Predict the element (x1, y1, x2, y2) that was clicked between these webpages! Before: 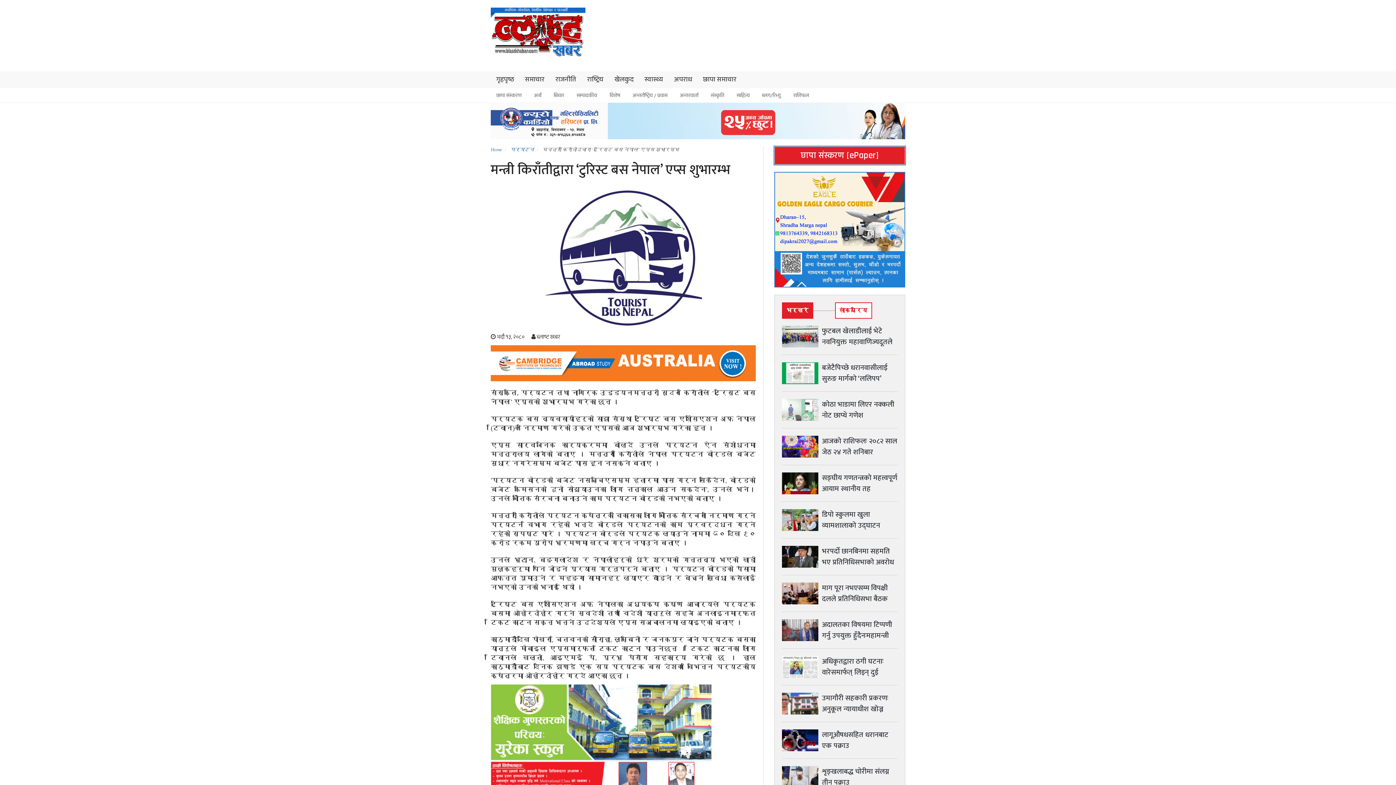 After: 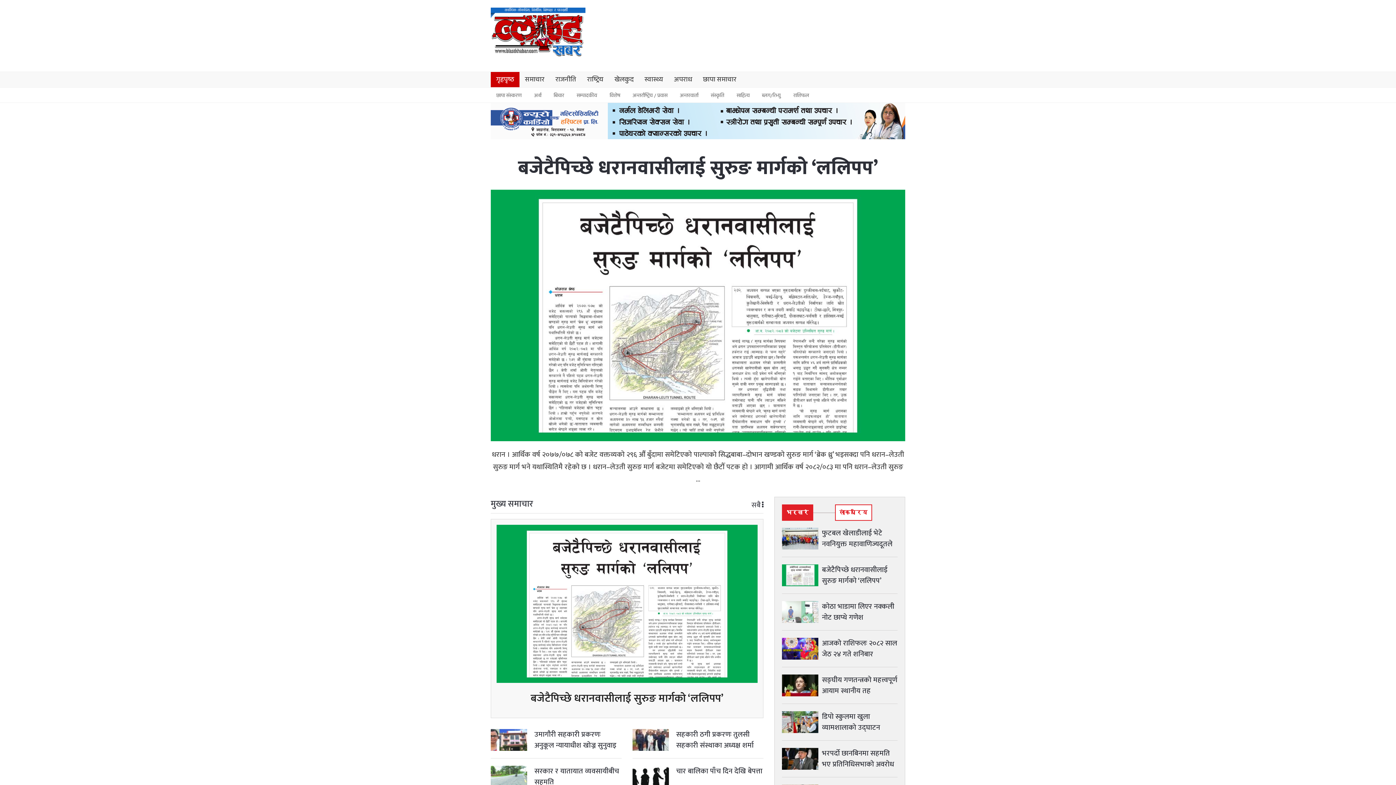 Action: bbox: (490, 7, 586, 56)